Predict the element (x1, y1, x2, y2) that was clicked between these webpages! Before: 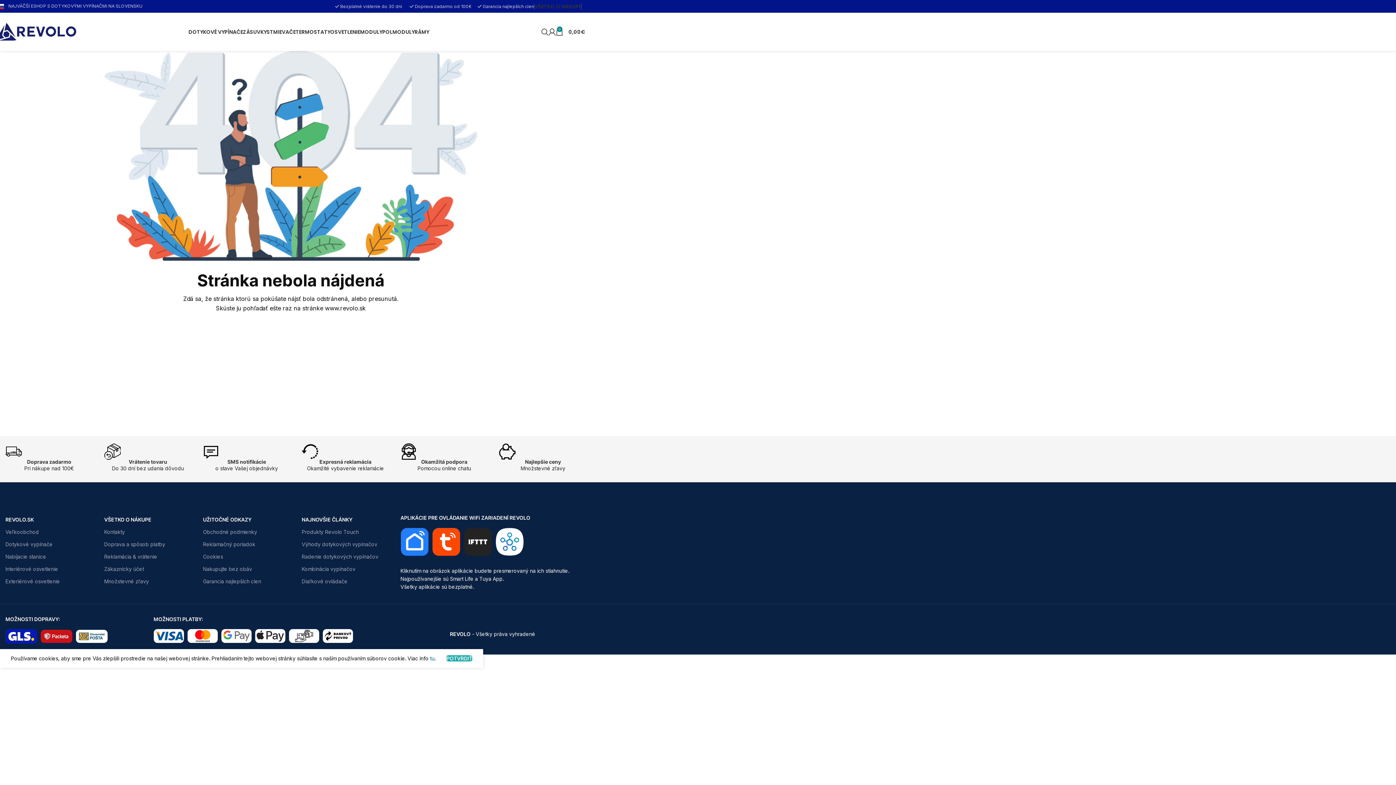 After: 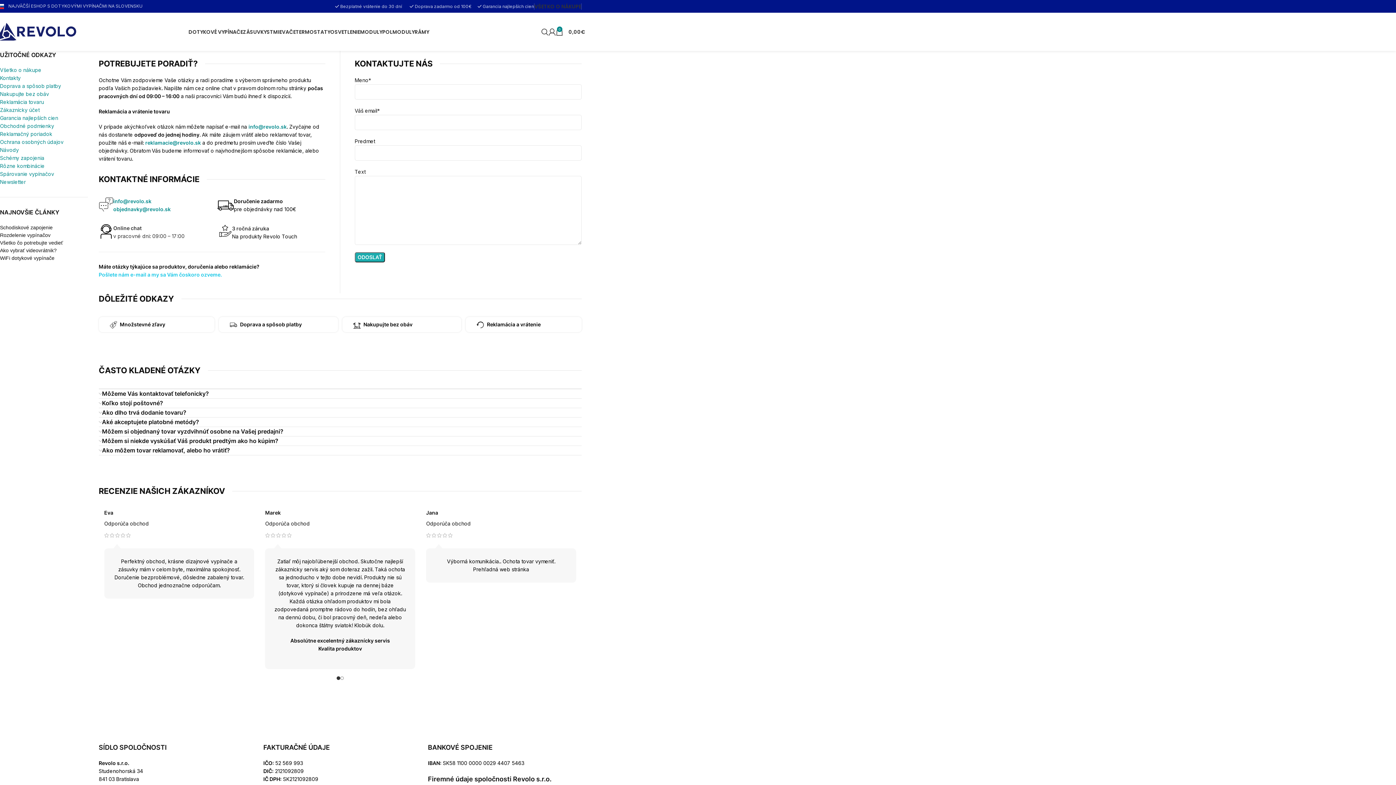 Action: label: Kontakty bbox: (104, 526, 192, 538)